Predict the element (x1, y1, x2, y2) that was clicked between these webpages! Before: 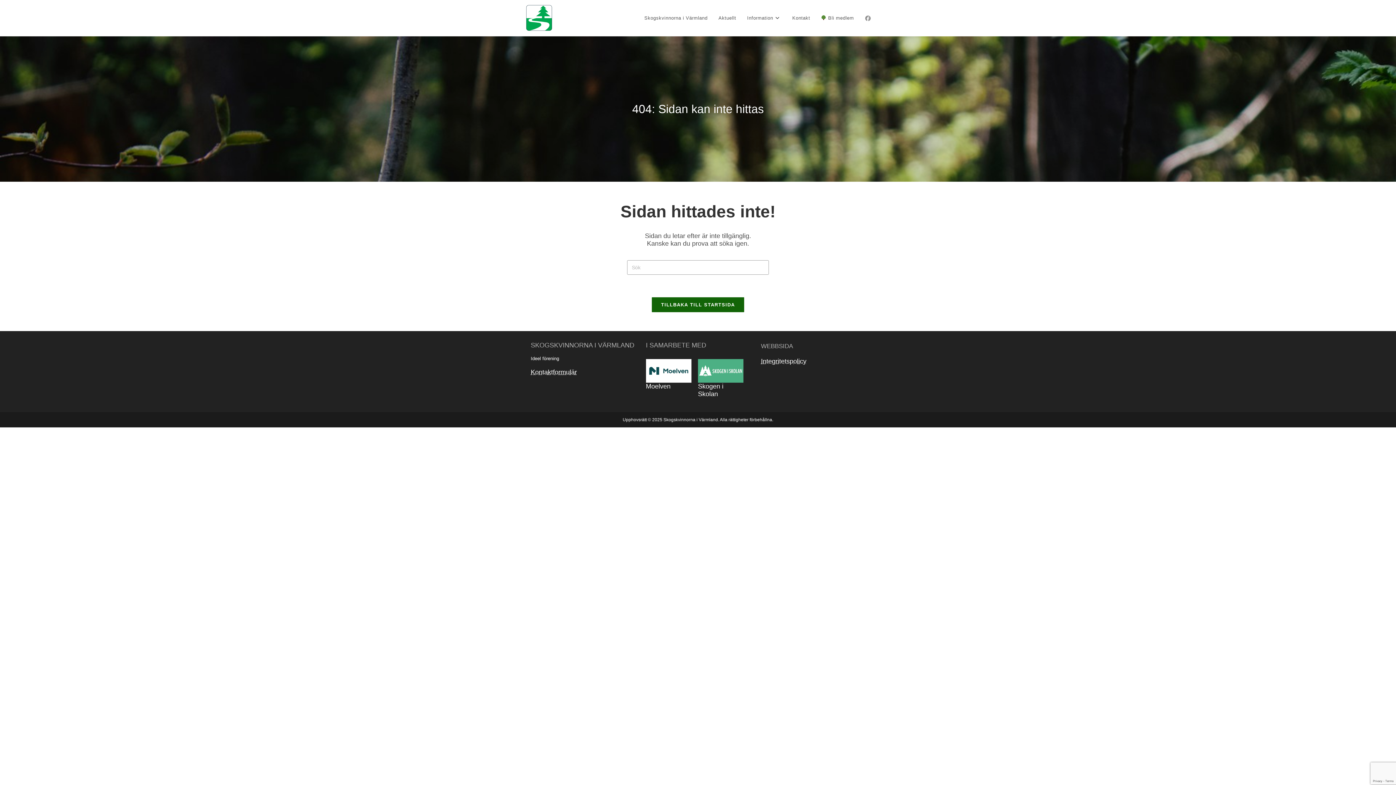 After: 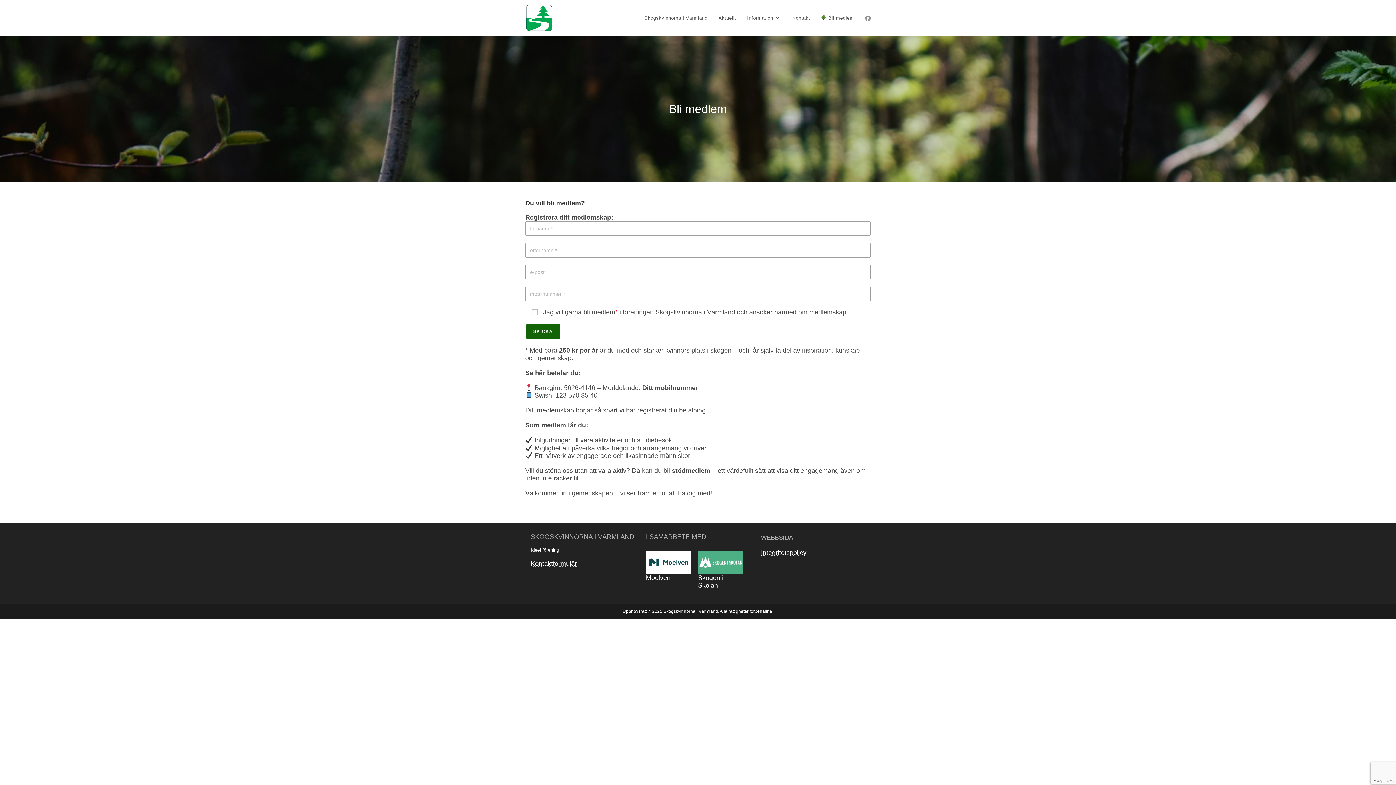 Action: label:  Bli medlem bbox: (815, 0, 859, 36)